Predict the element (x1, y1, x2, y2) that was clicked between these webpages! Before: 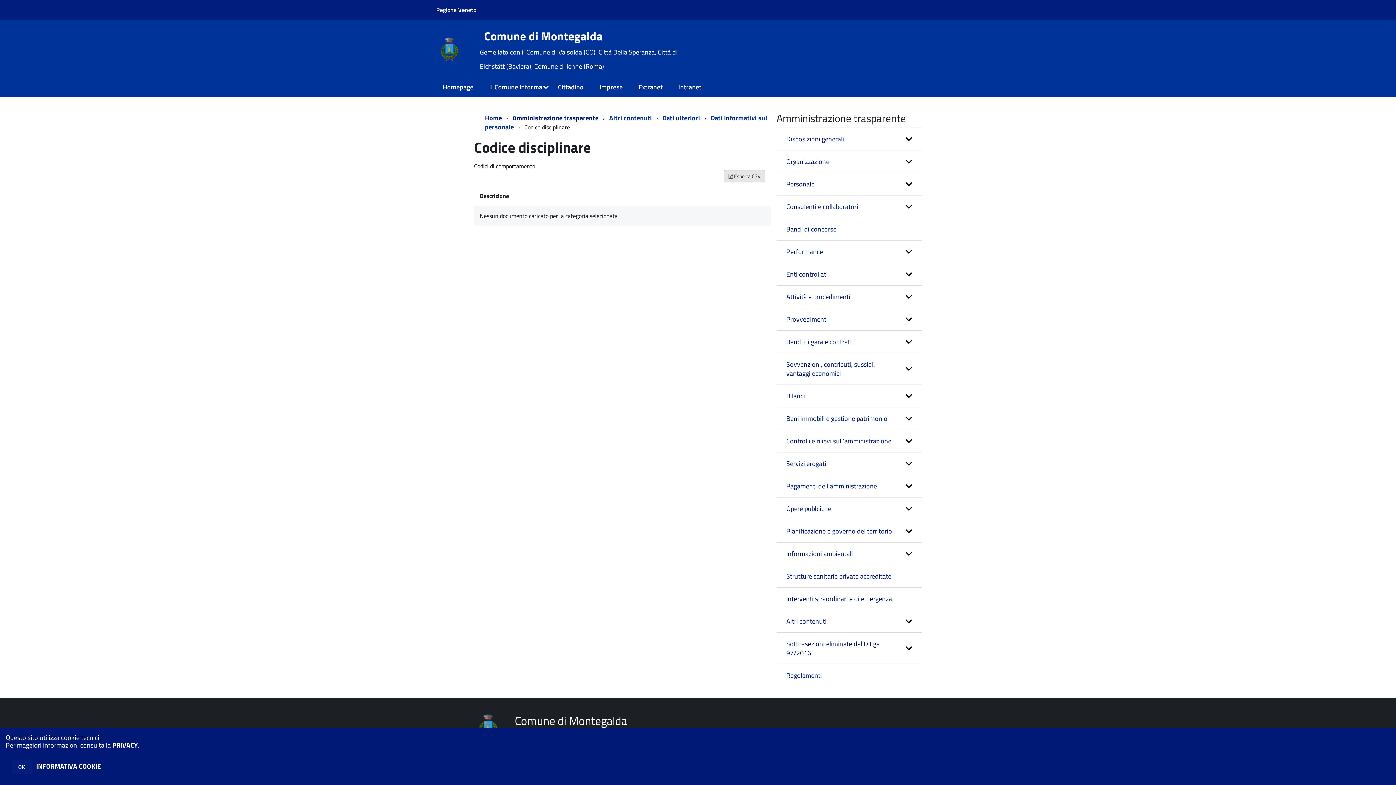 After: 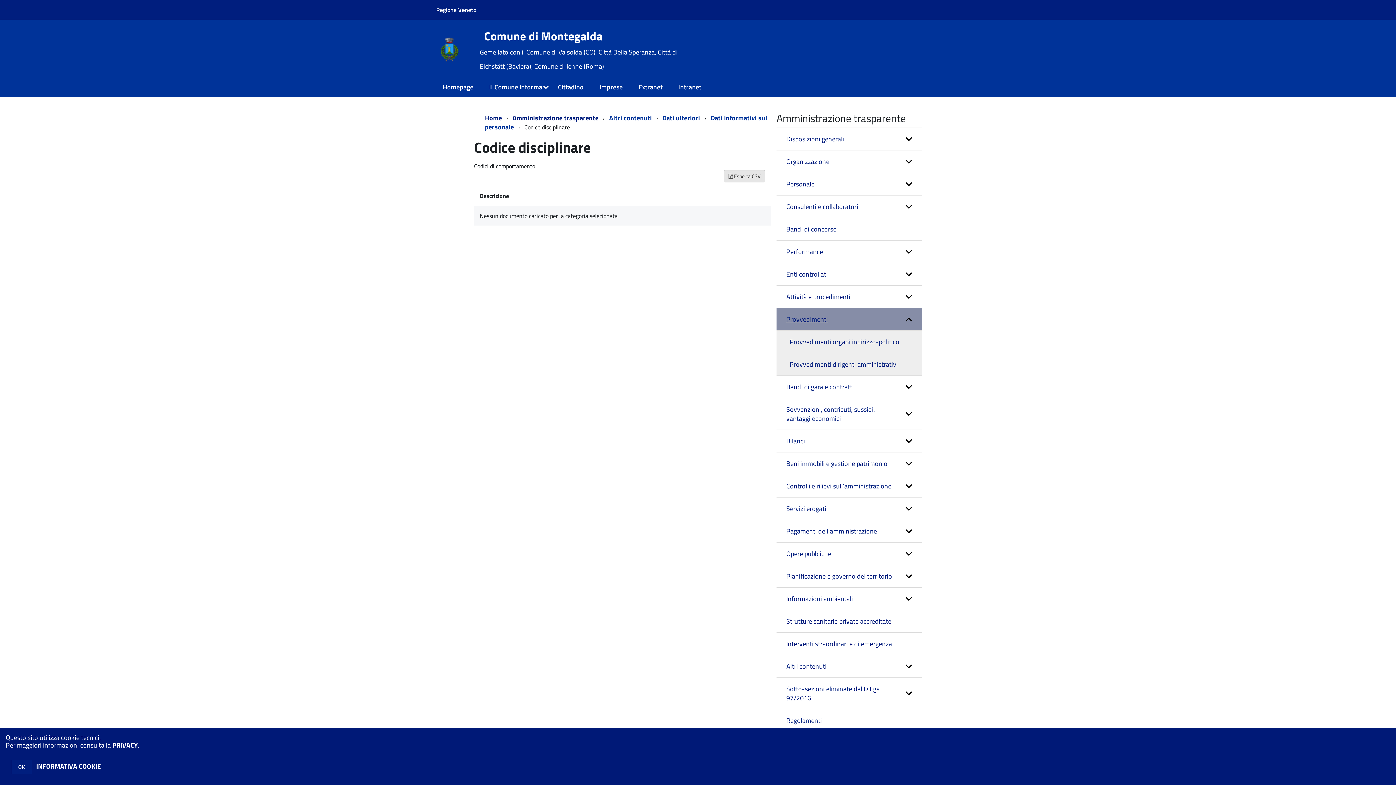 Action: label: expand bbox: (776, 308, 922, 330)